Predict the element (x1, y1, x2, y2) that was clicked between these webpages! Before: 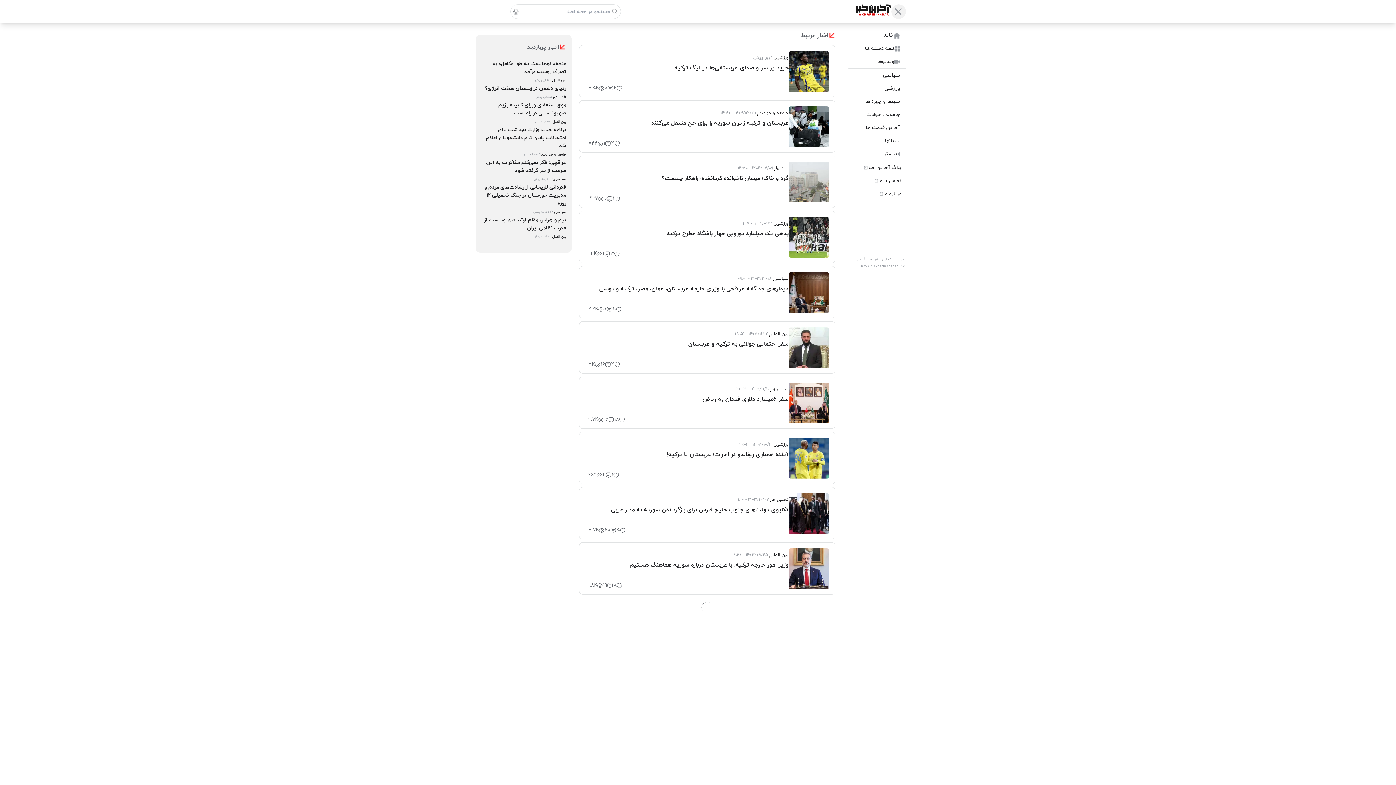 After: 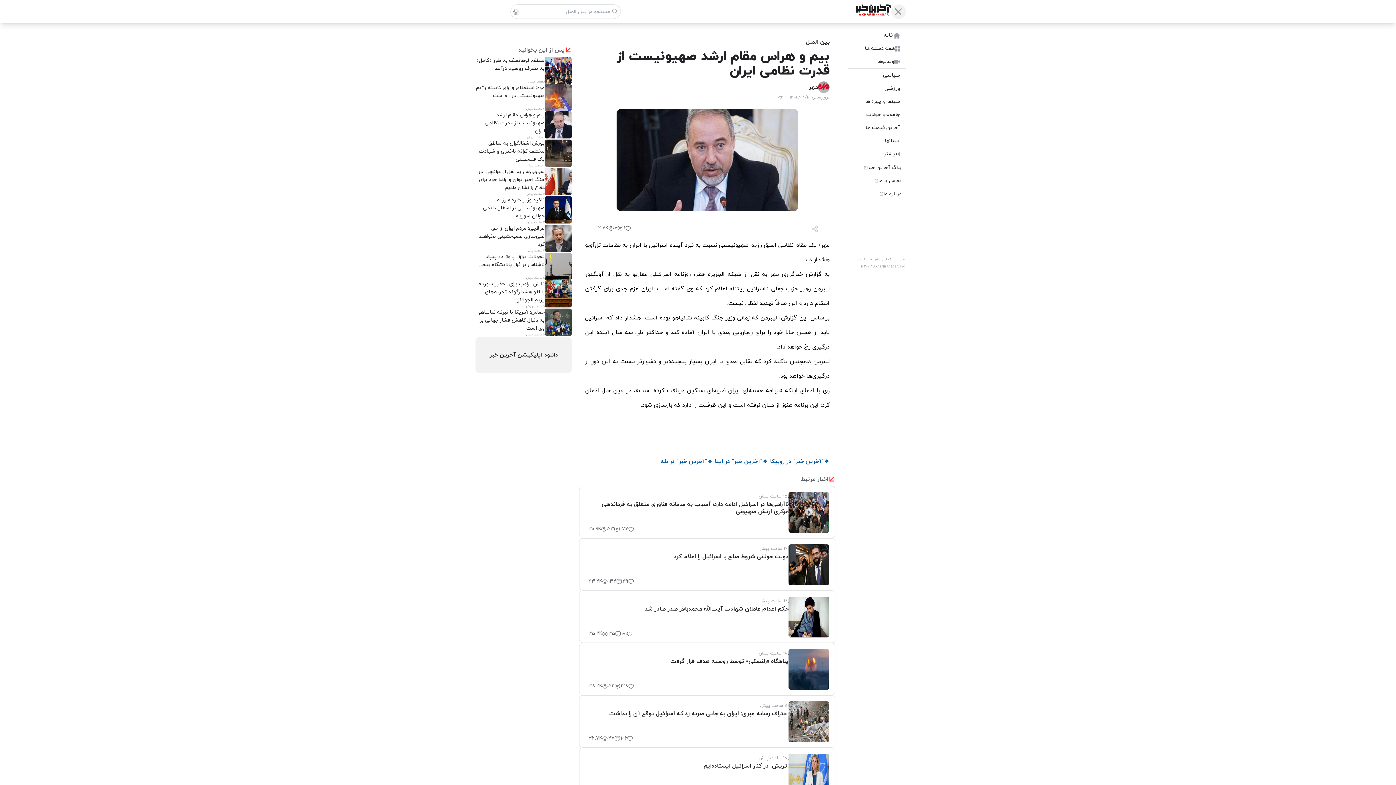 Action: bbox: (481, 216, 566, 241) label: بیم و هراس مقام ارشد صهیونیست از قدرت نظامی ایران
بین الملل
.
1 ساعت پیش